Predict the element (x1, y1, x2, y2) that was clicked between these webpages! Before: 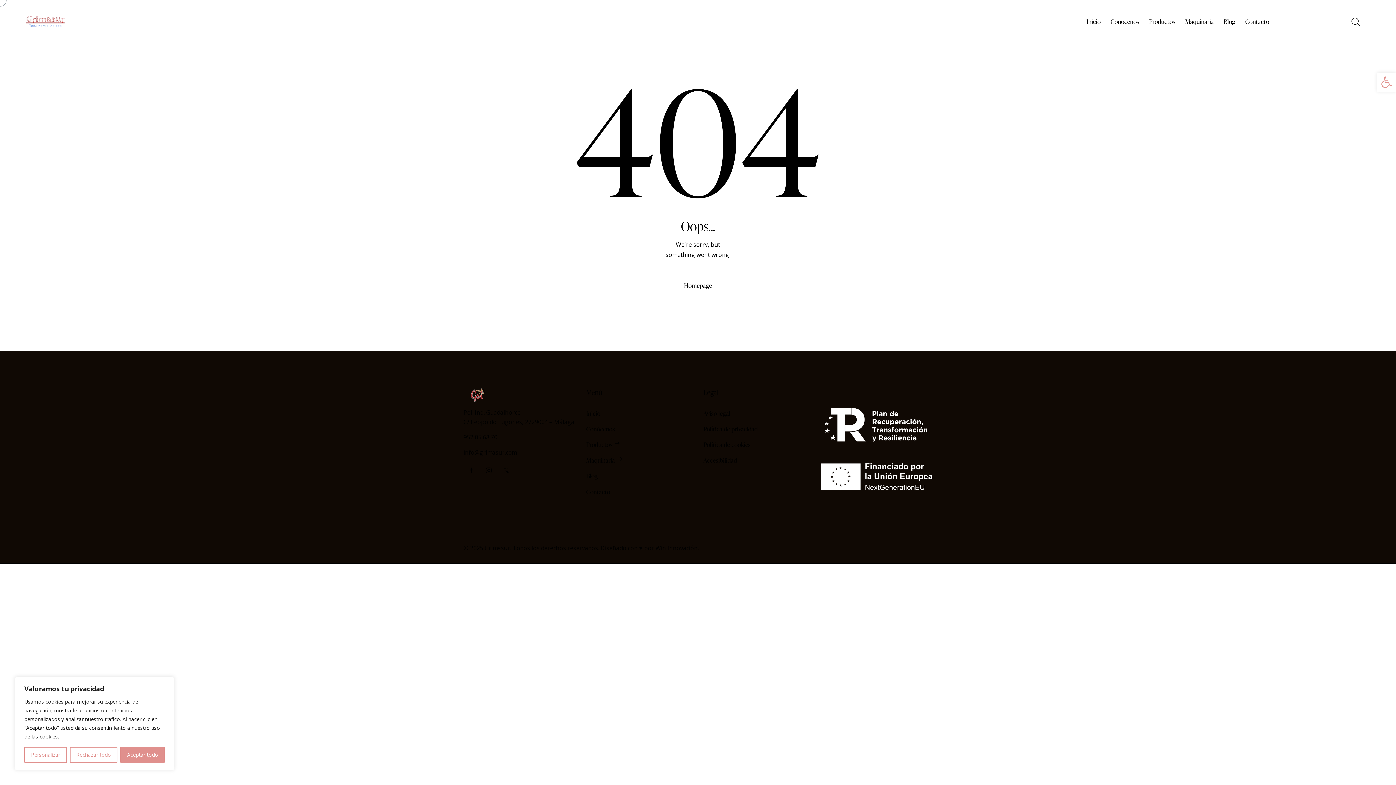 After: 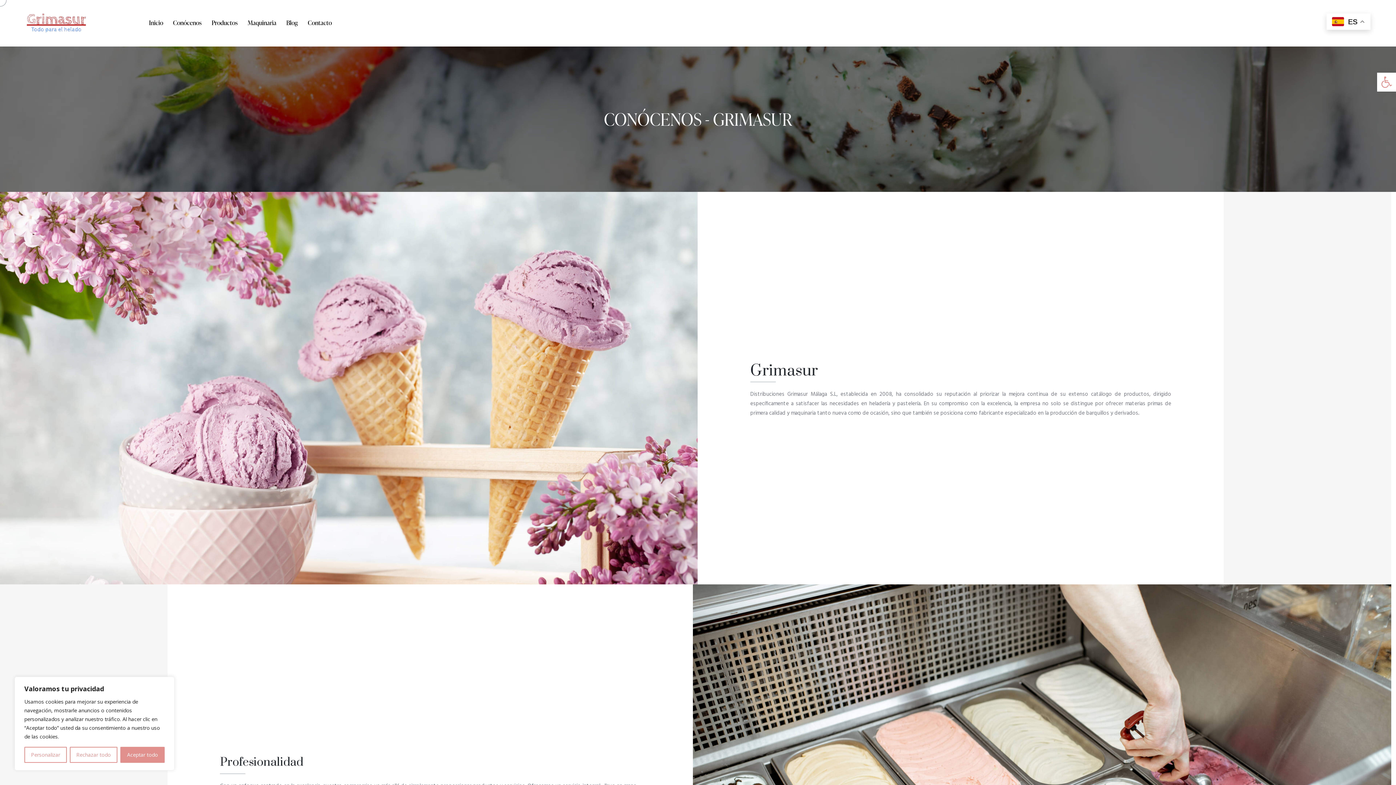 Action: bbox: (1105, 12, 1144, 31) label: Conócenos